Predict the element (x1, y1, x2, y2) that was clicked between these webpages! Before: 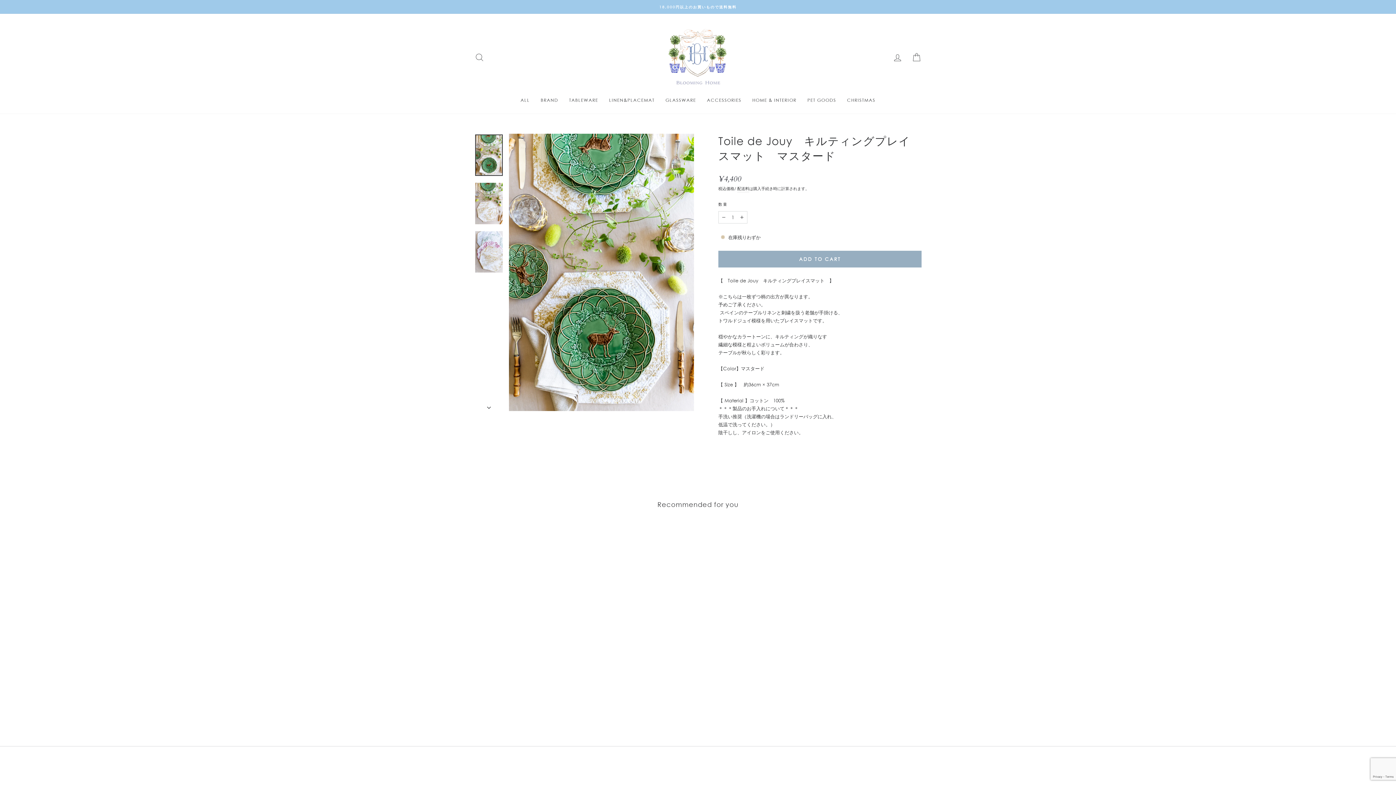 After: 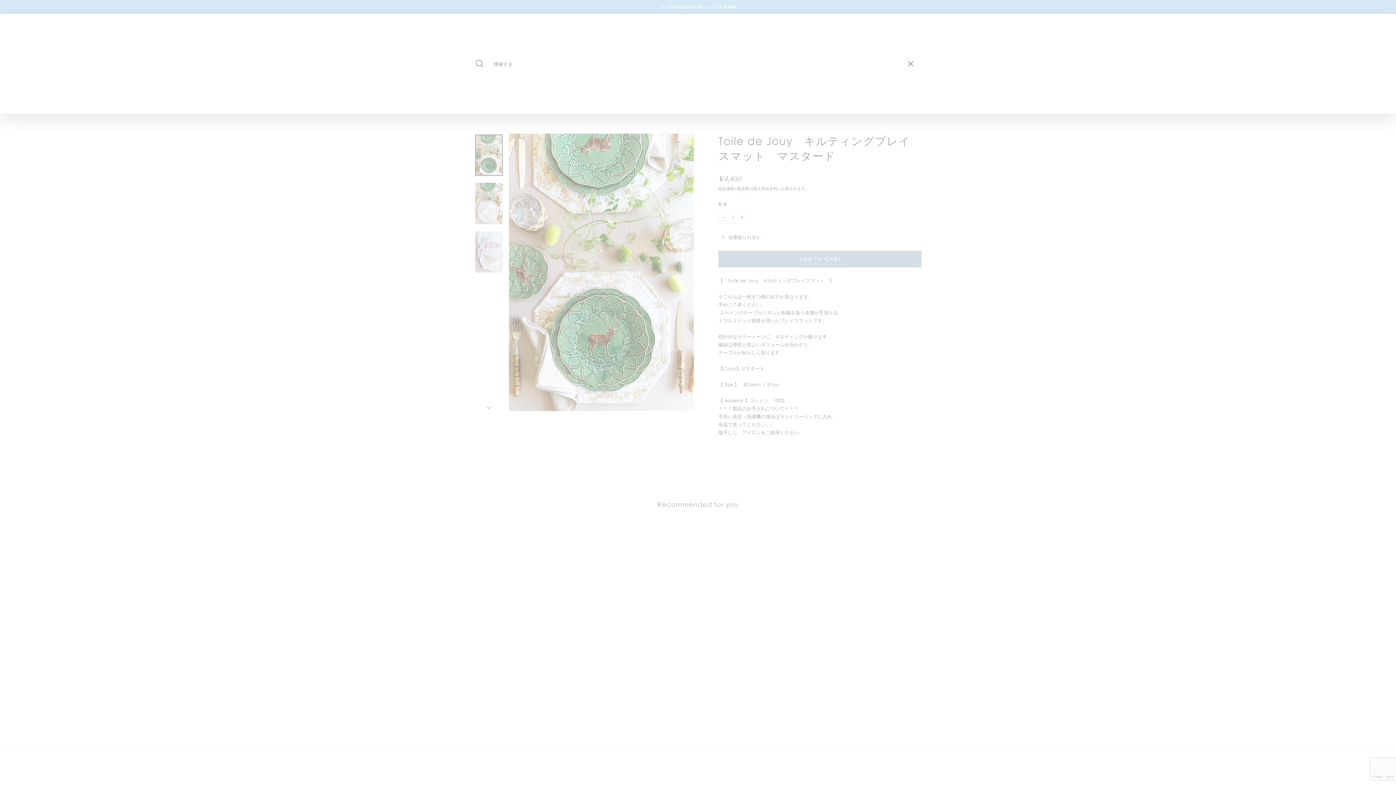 Action: bbox: (470, 49, 489, 65) label: SEARCH ON STORE